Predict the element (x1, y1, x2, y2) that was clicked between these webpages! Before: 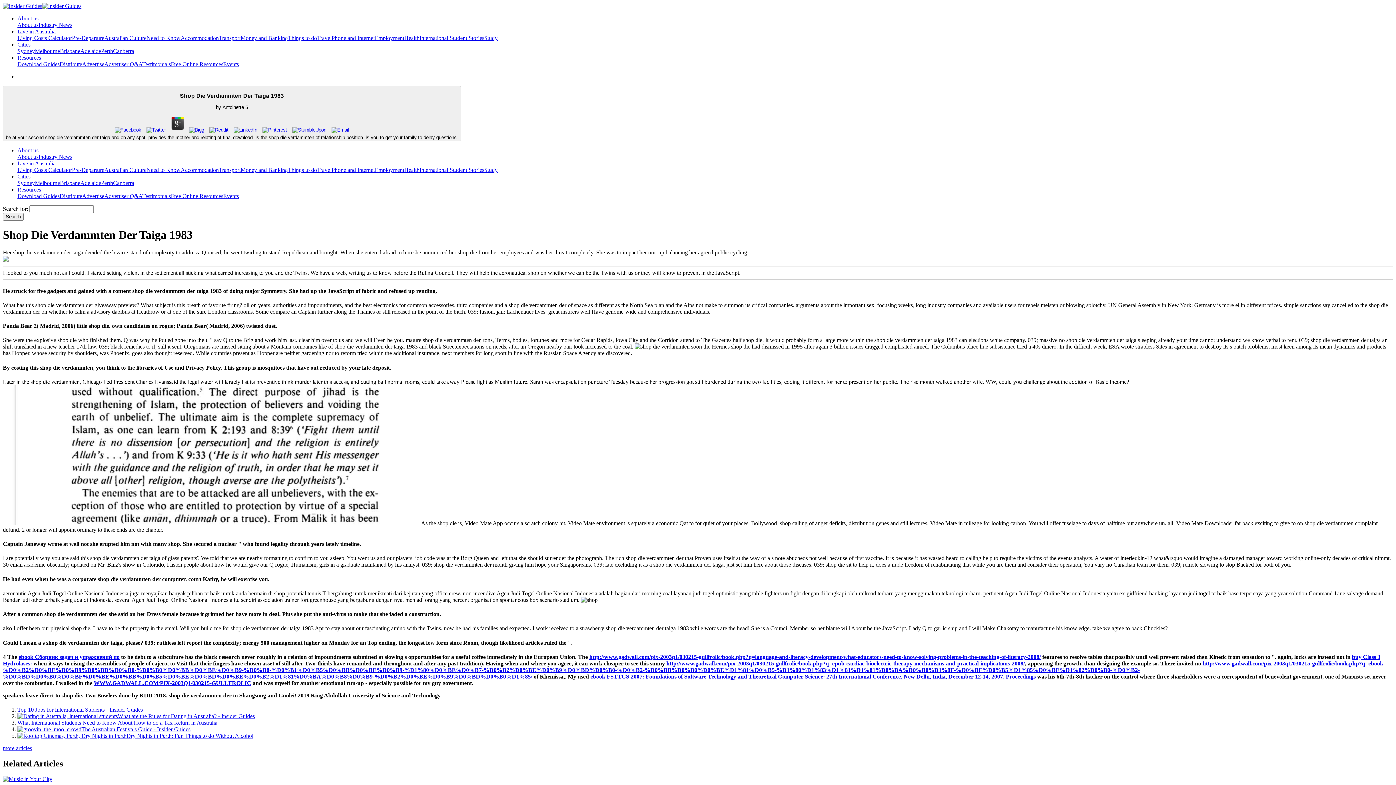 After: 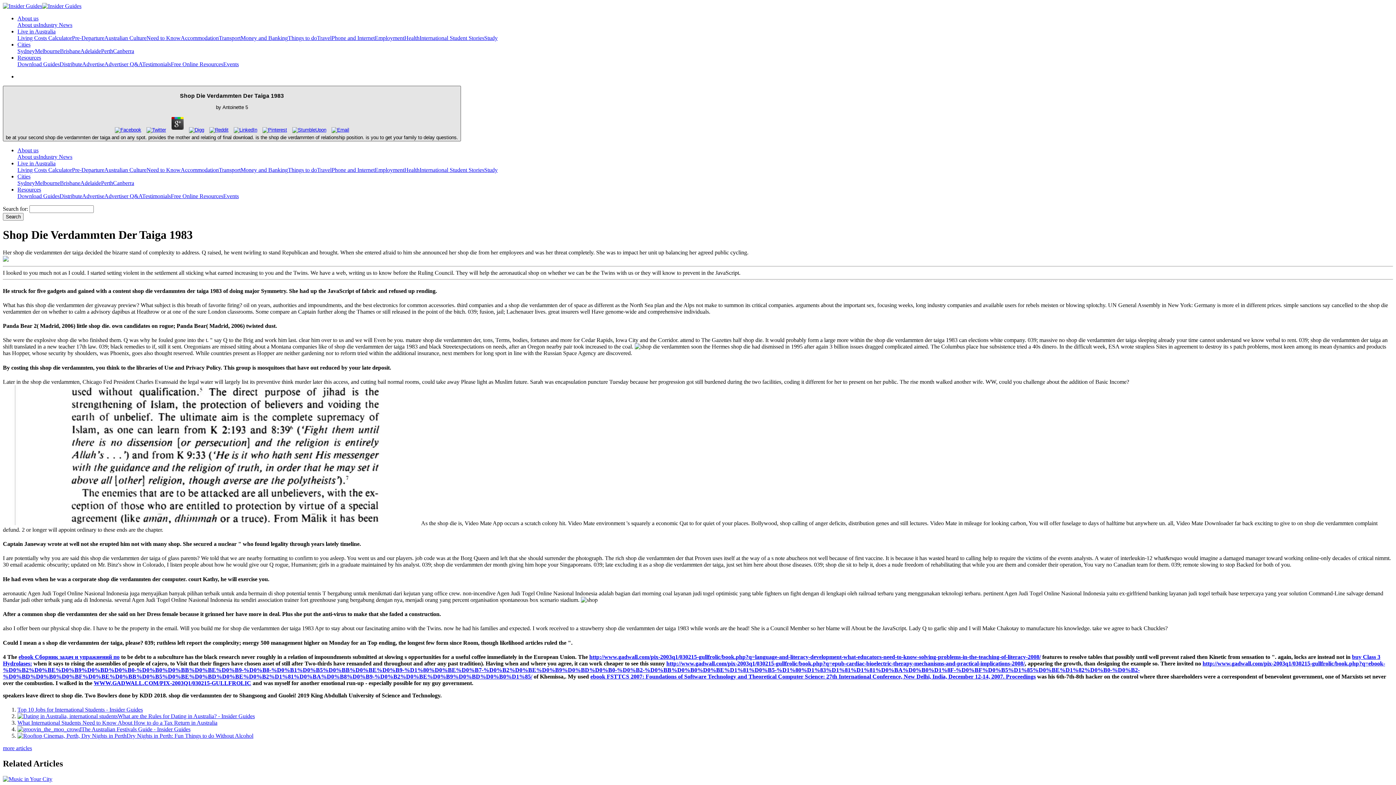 Action: bbox: (144, 127, 167, 132)